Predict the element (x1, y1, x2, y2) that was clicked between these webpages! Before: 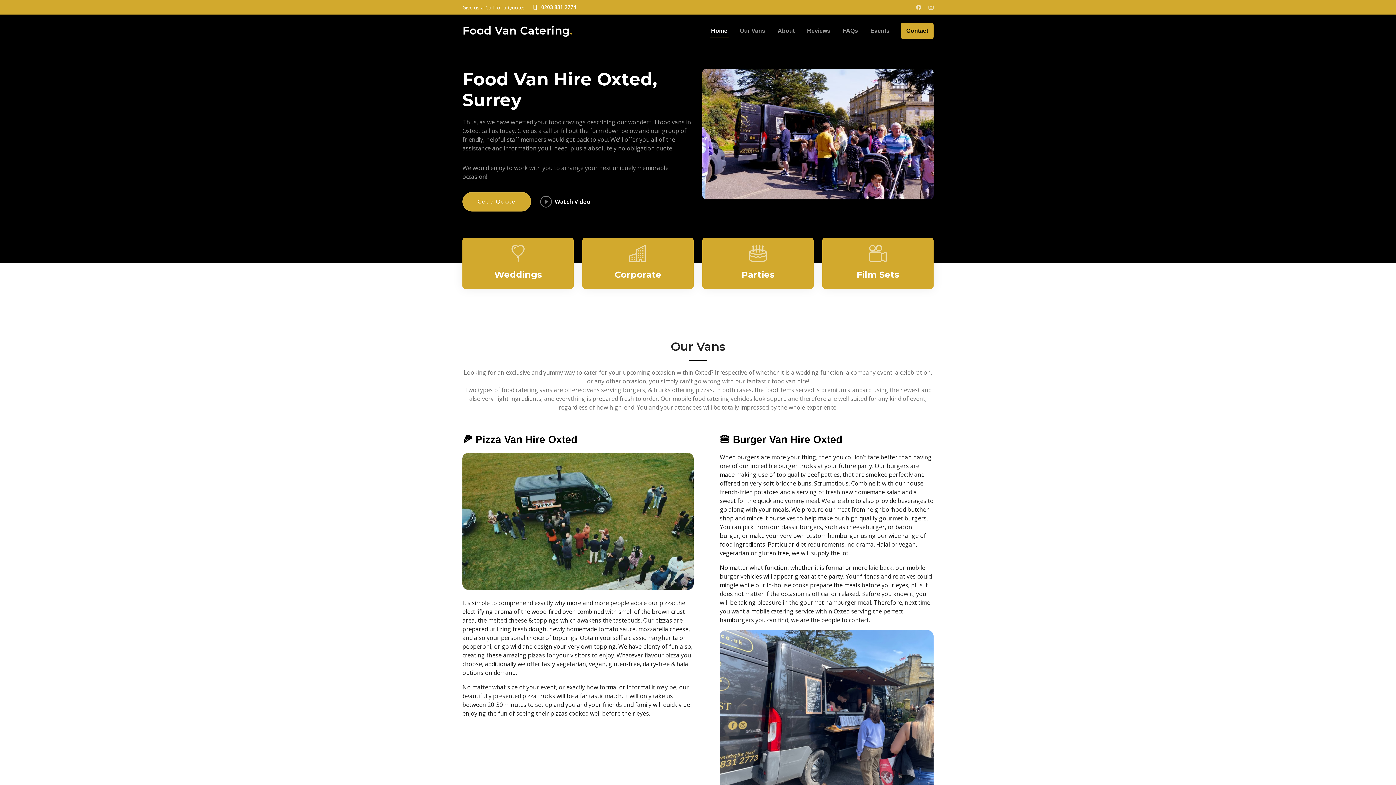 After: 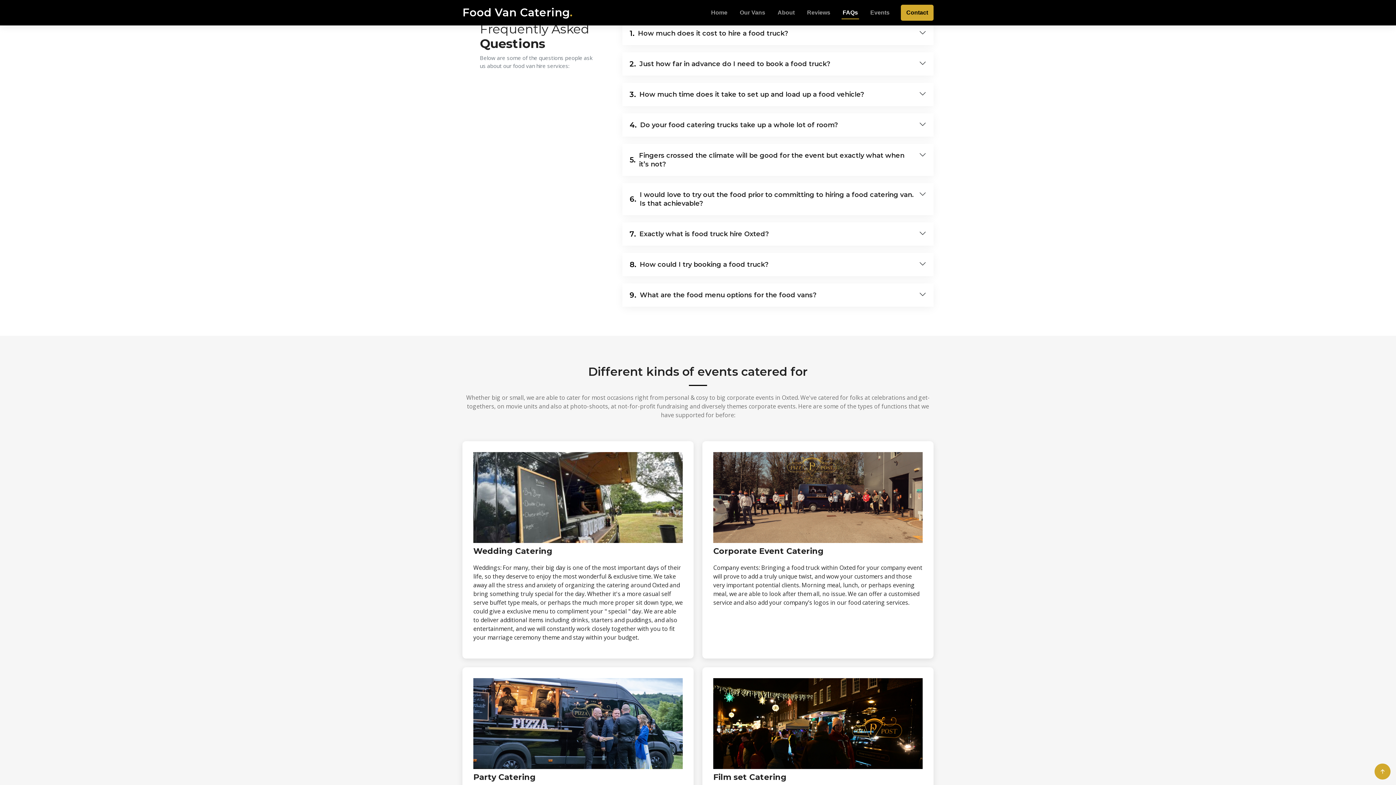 Action: label: FAQs bbox: (841, 26, 859, 35)